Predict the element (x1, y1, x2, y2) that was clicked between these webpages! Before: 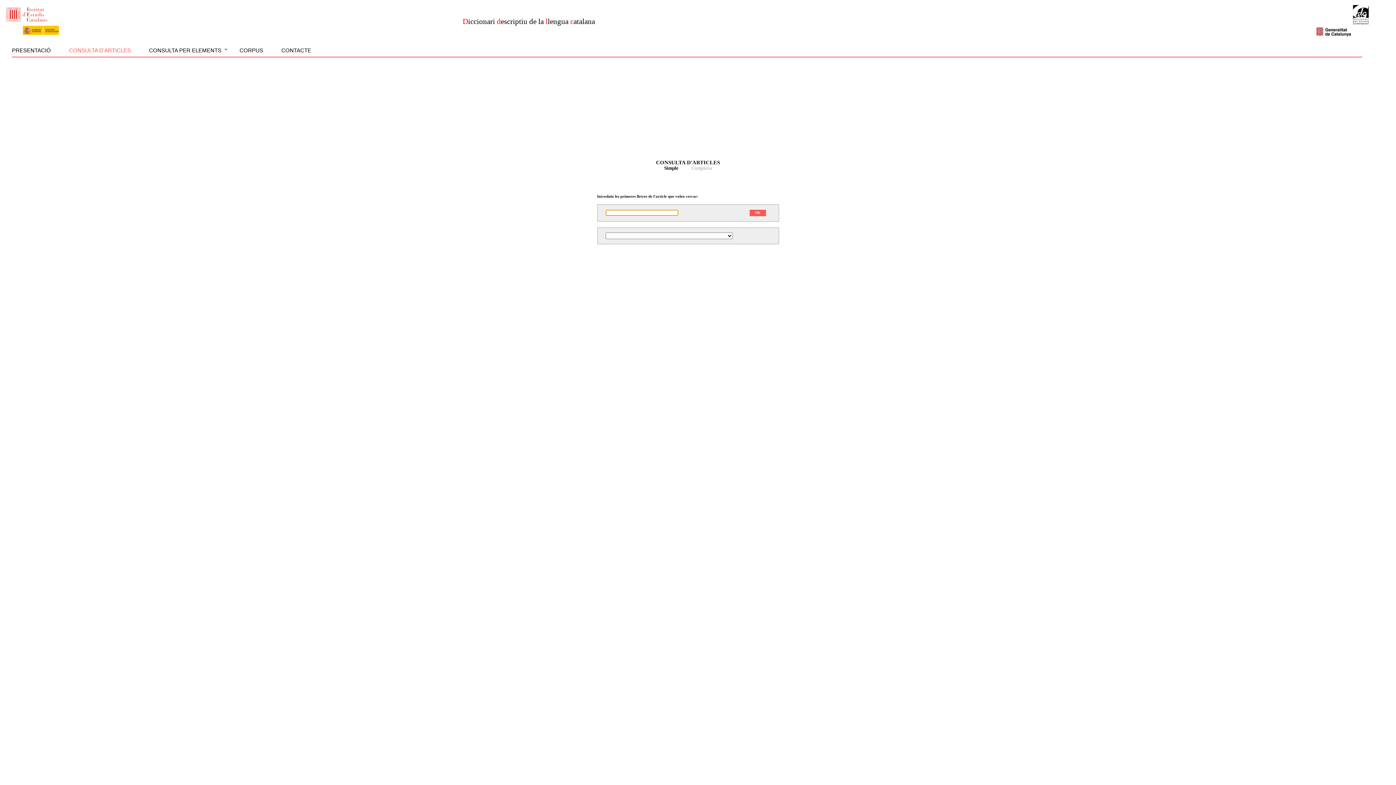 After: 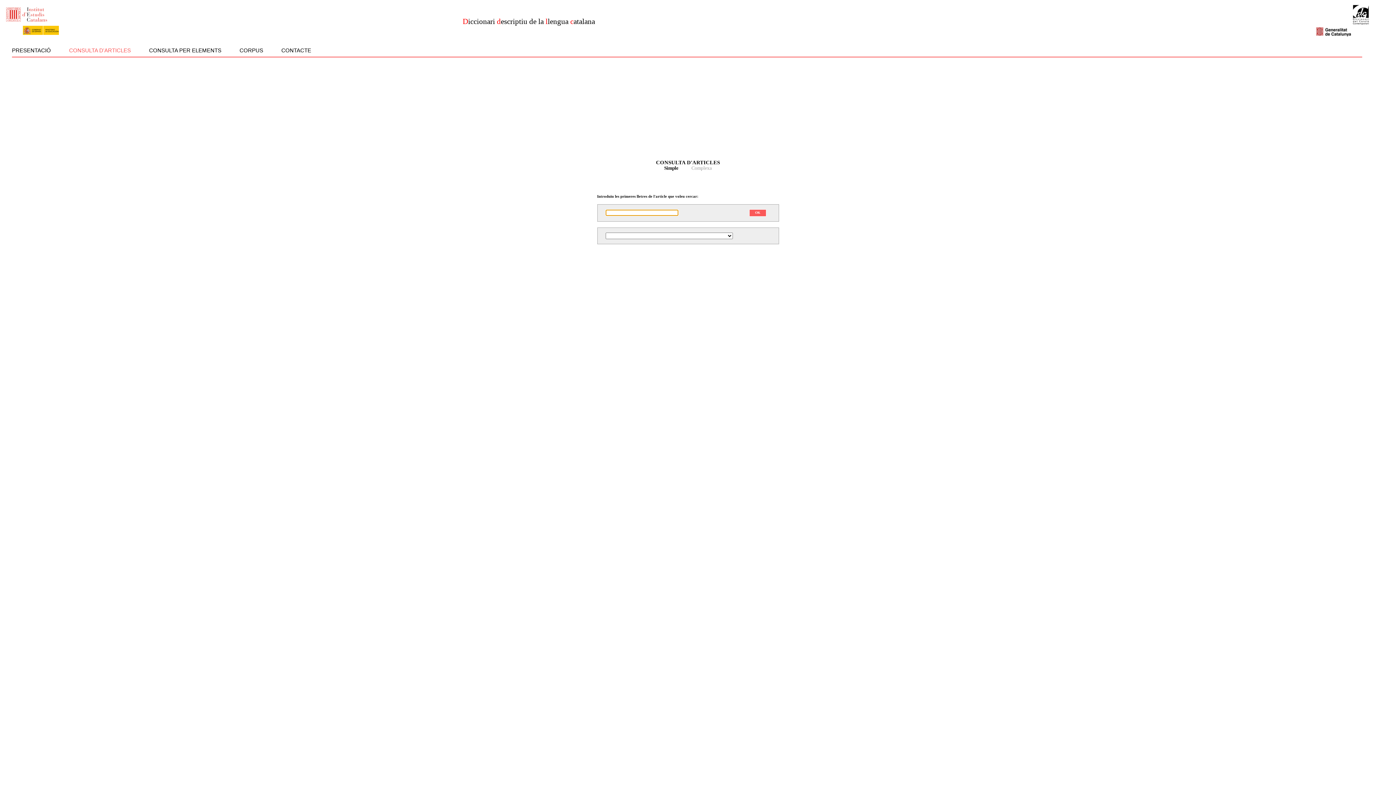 Action: label: CONSULTA D'ARTICLES bbox: (60, 40, 140, 56)